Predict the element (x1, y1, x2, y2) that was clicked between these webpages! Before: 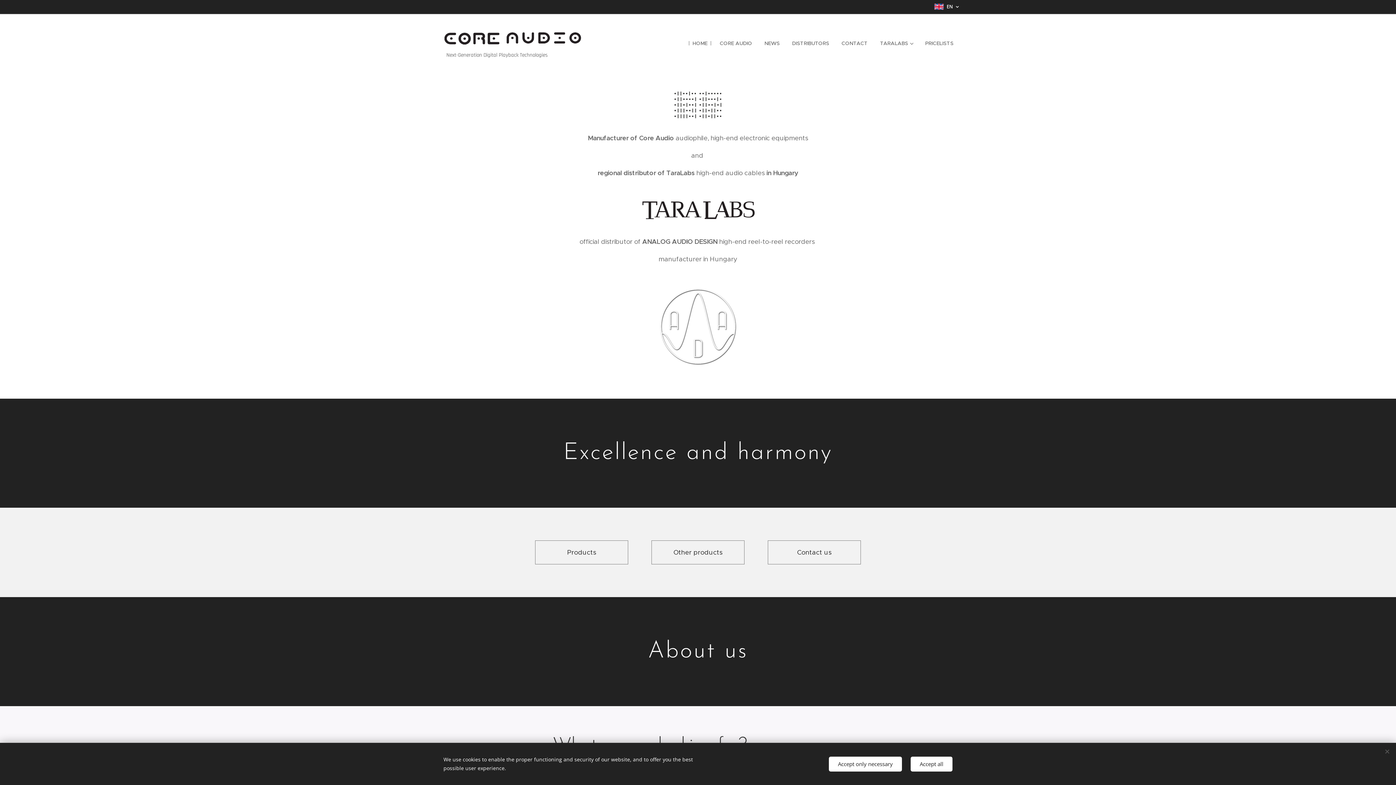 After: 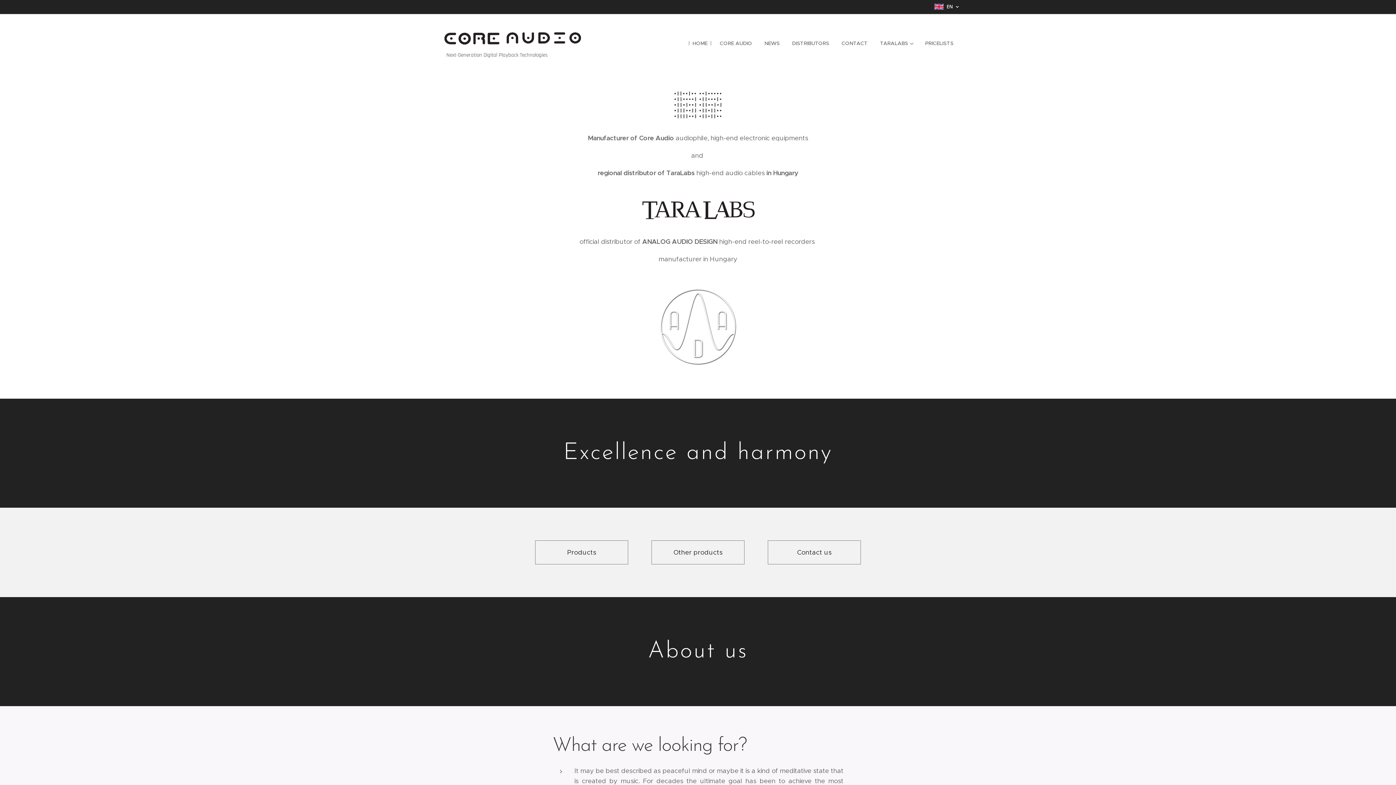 Action: label: Accept all bbox: (910, 756, 952, 771)